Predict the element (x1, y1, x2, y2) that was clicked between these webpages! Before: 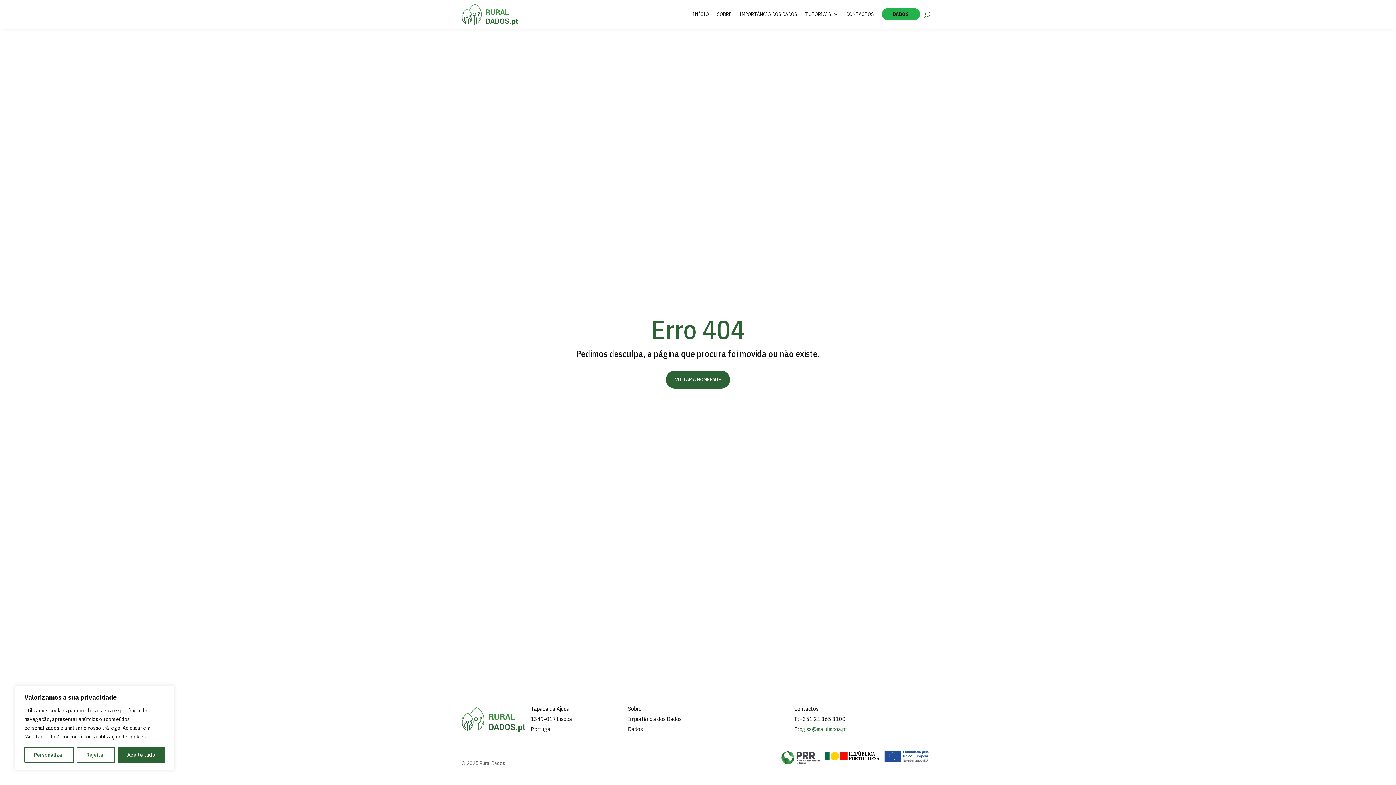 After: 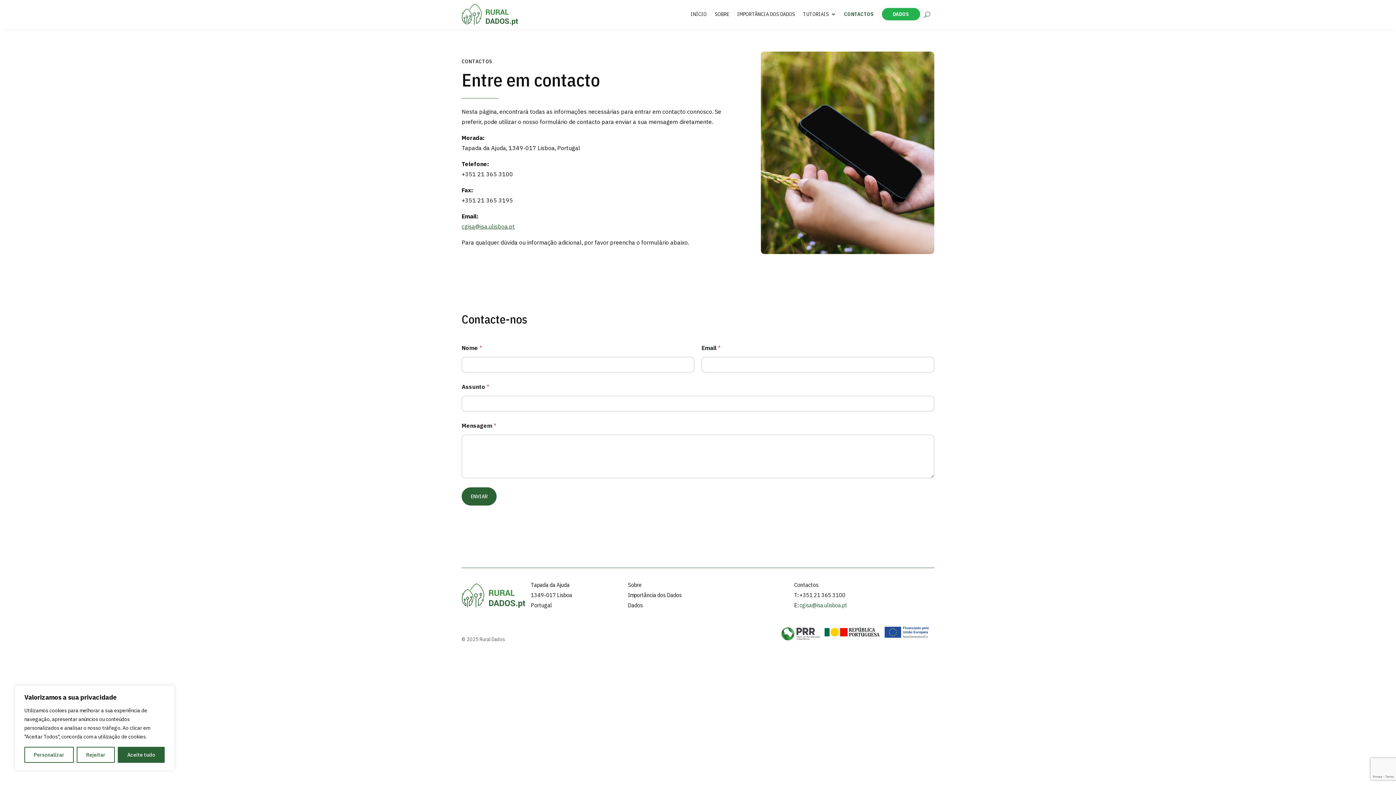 Action: label: CONTACTOS bbox: (846, 11, 874, 20)